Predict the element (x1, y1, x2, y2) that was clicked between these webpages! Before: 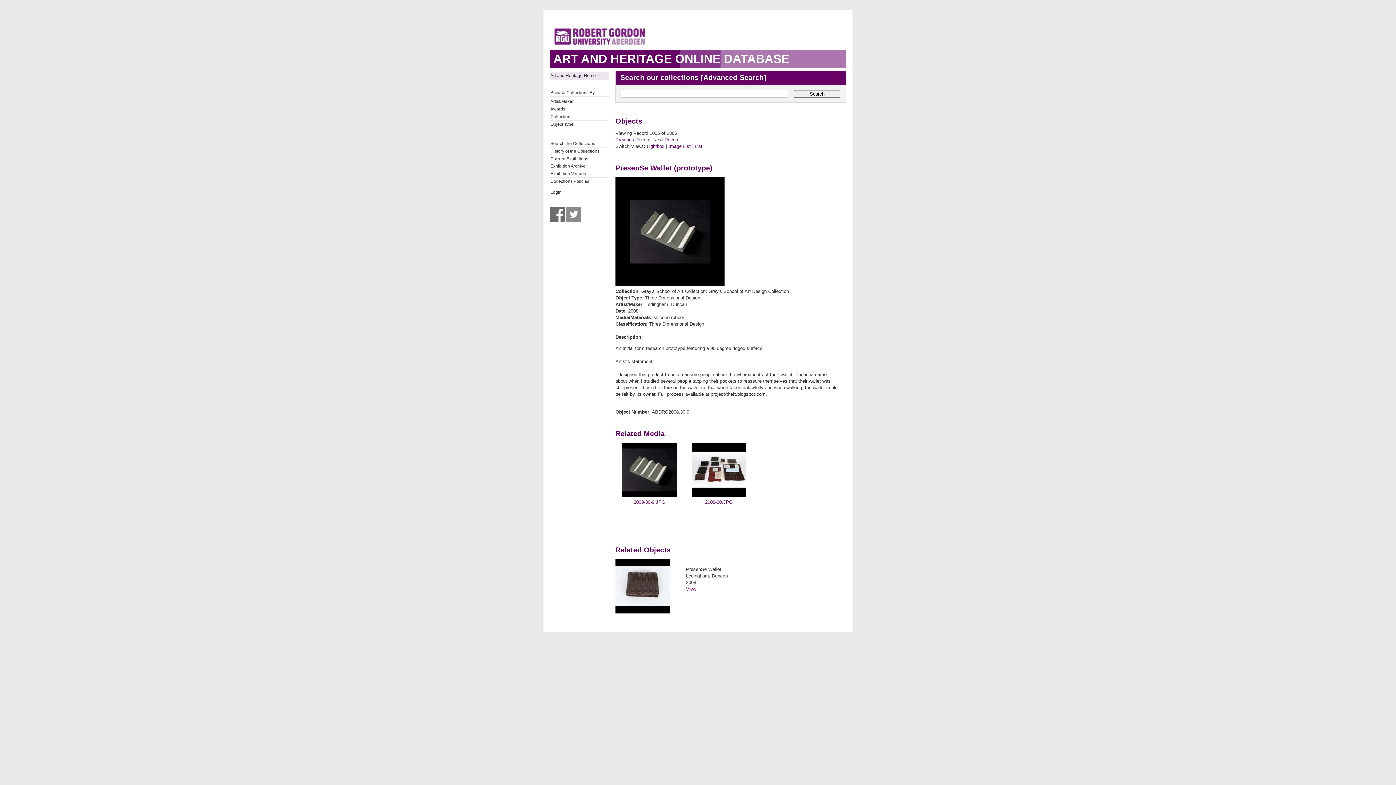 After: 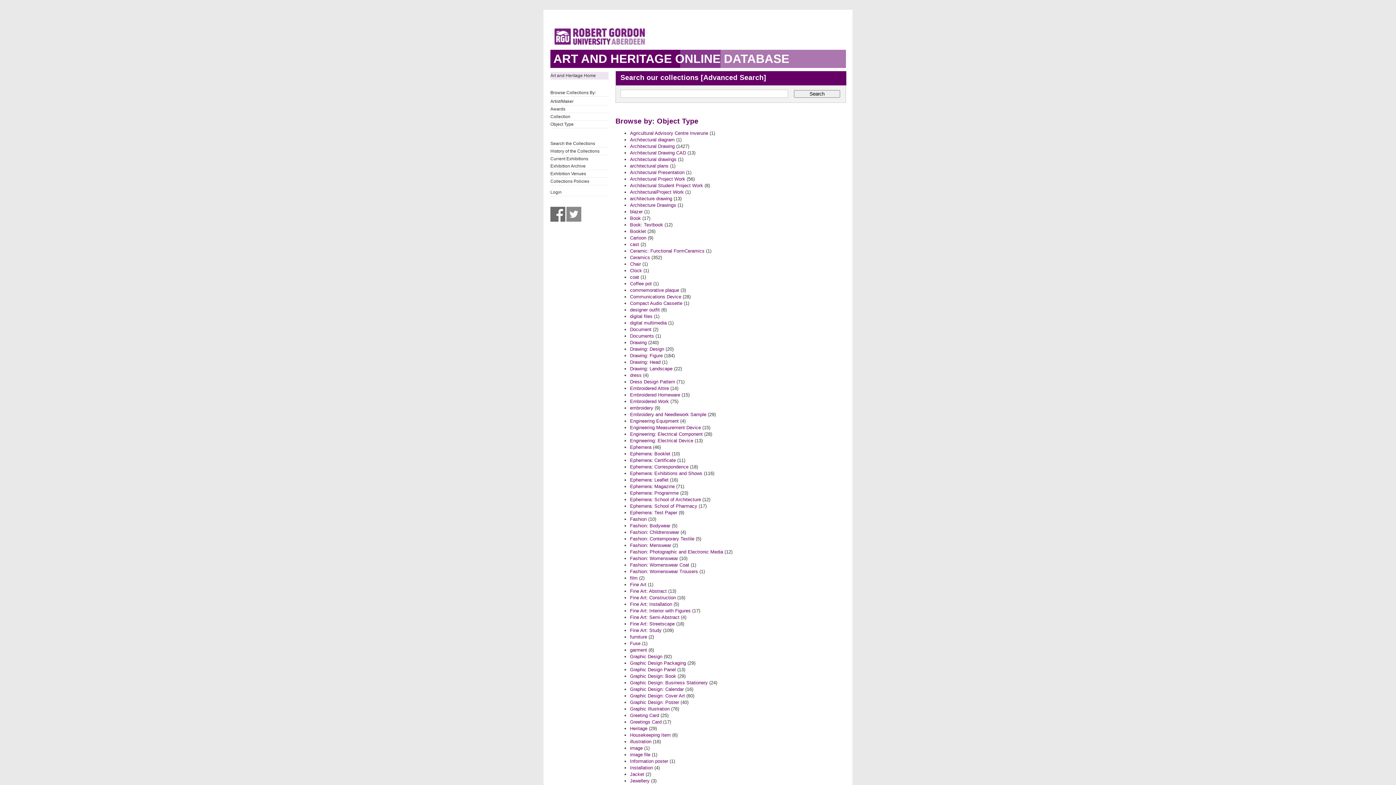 Action: label: Object Type bbox: (550, 120, 608, 127)